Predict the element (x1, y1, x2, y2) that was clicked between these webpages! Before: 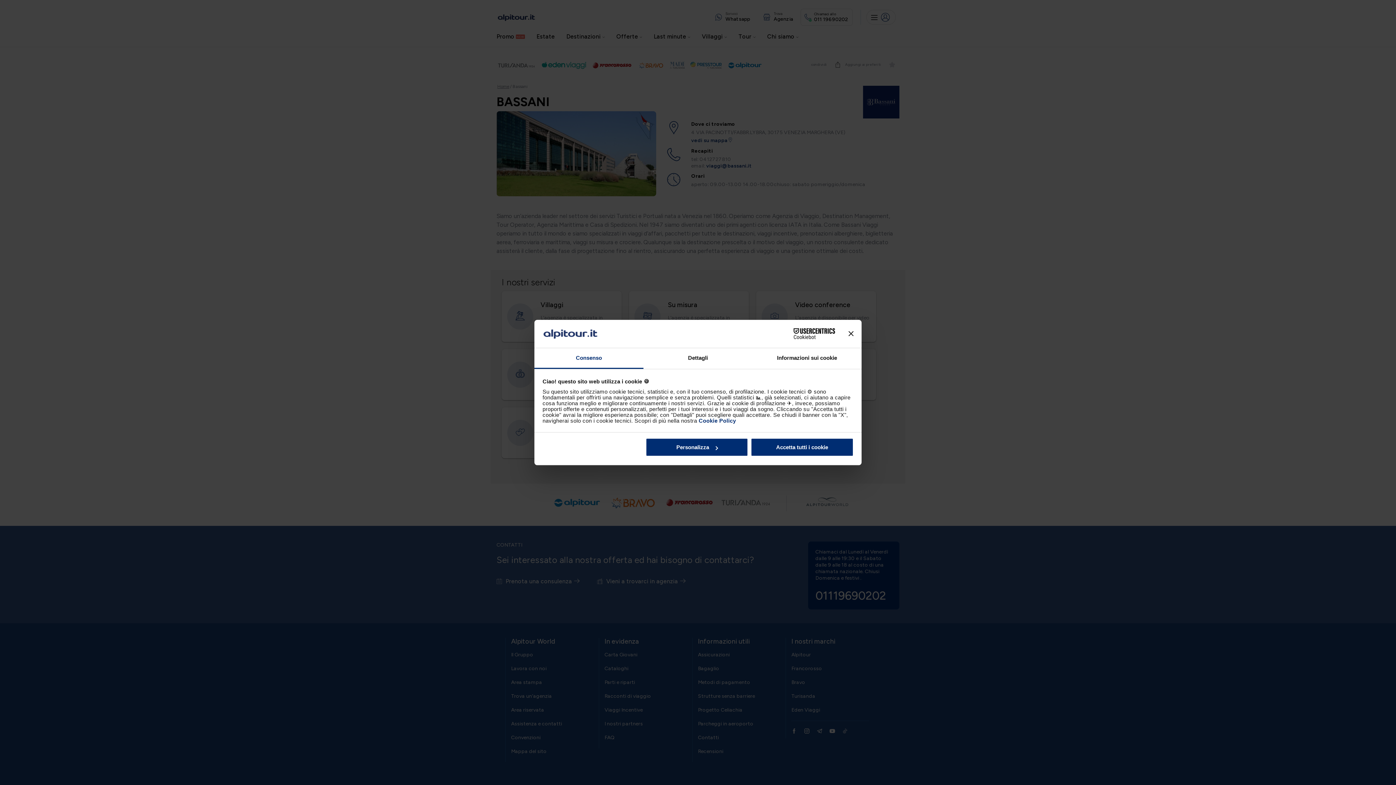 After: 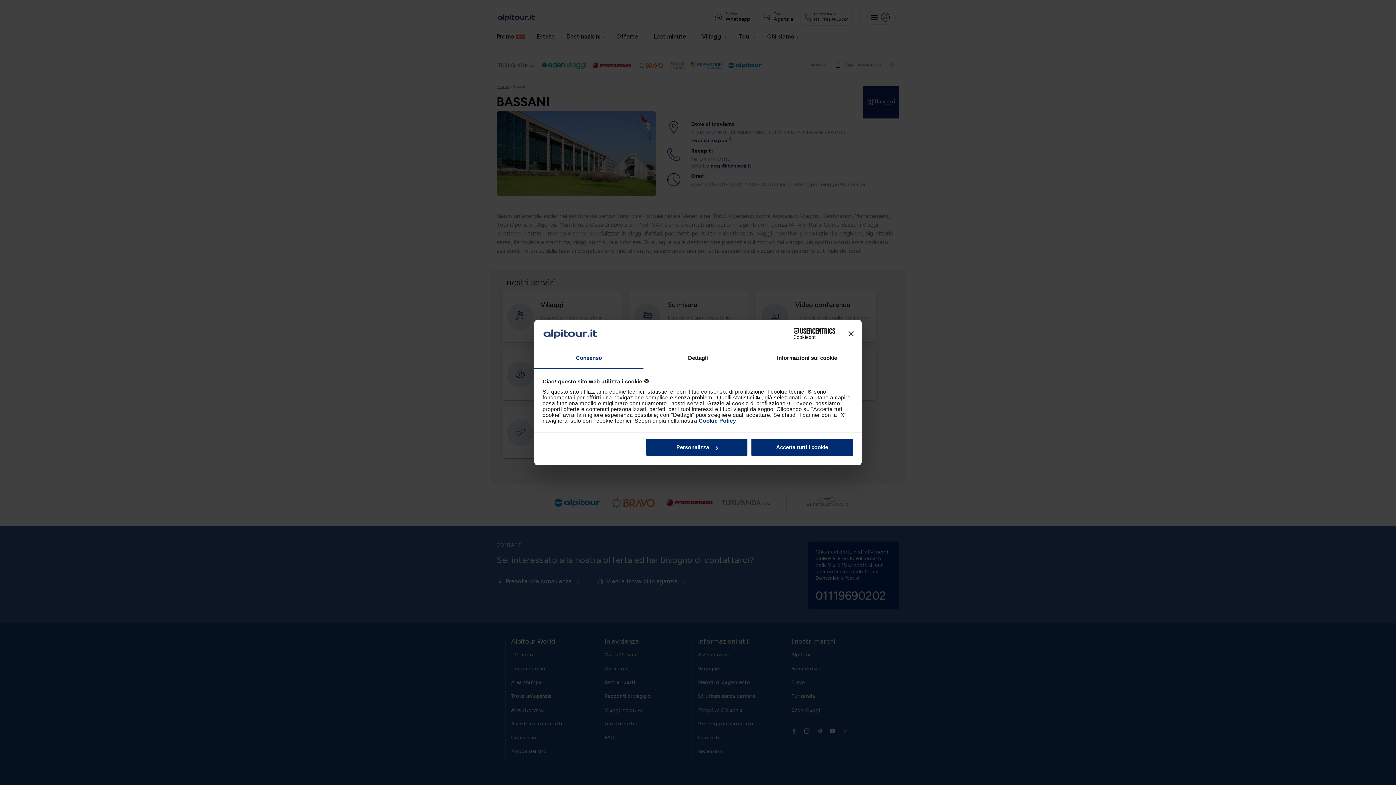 Action: bbox: (534, 348, 643, 369) label: Consenso